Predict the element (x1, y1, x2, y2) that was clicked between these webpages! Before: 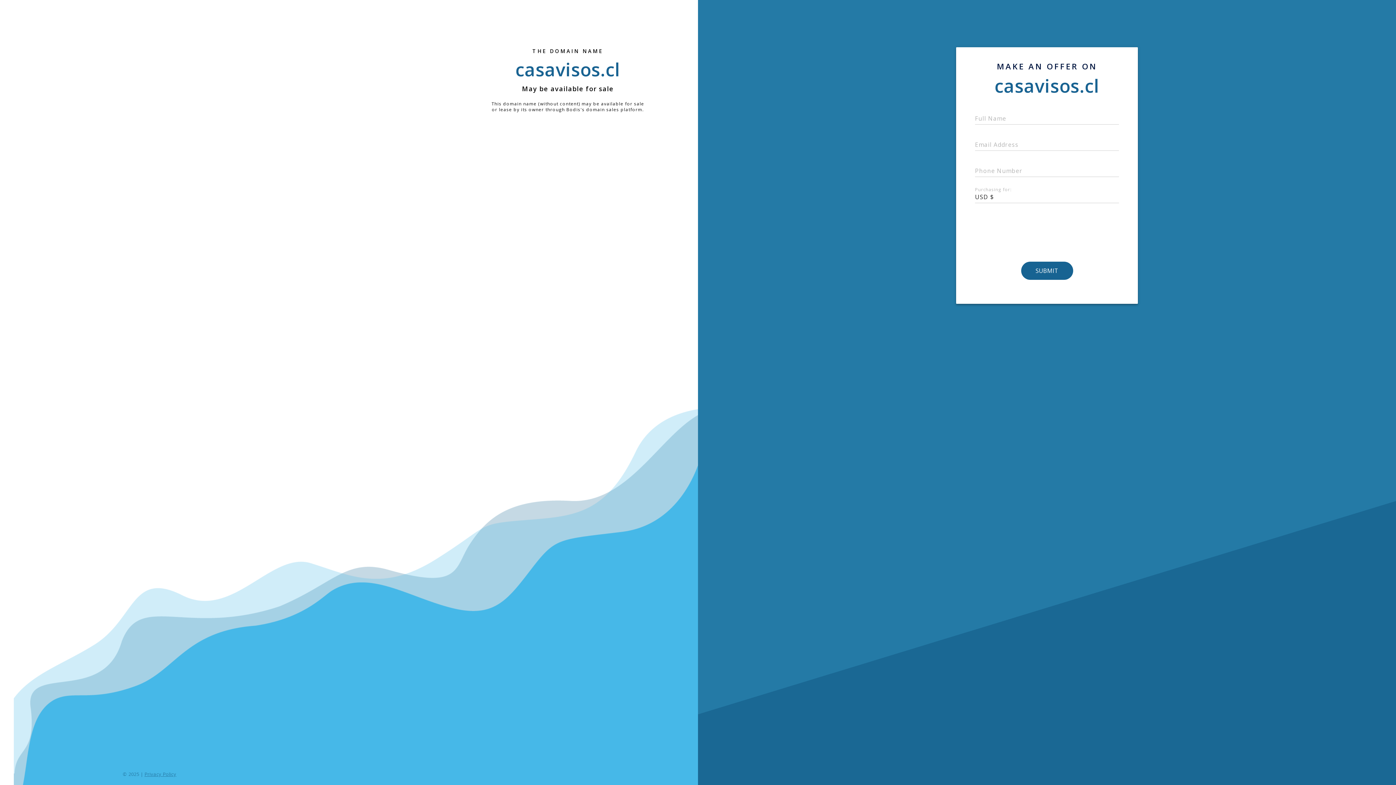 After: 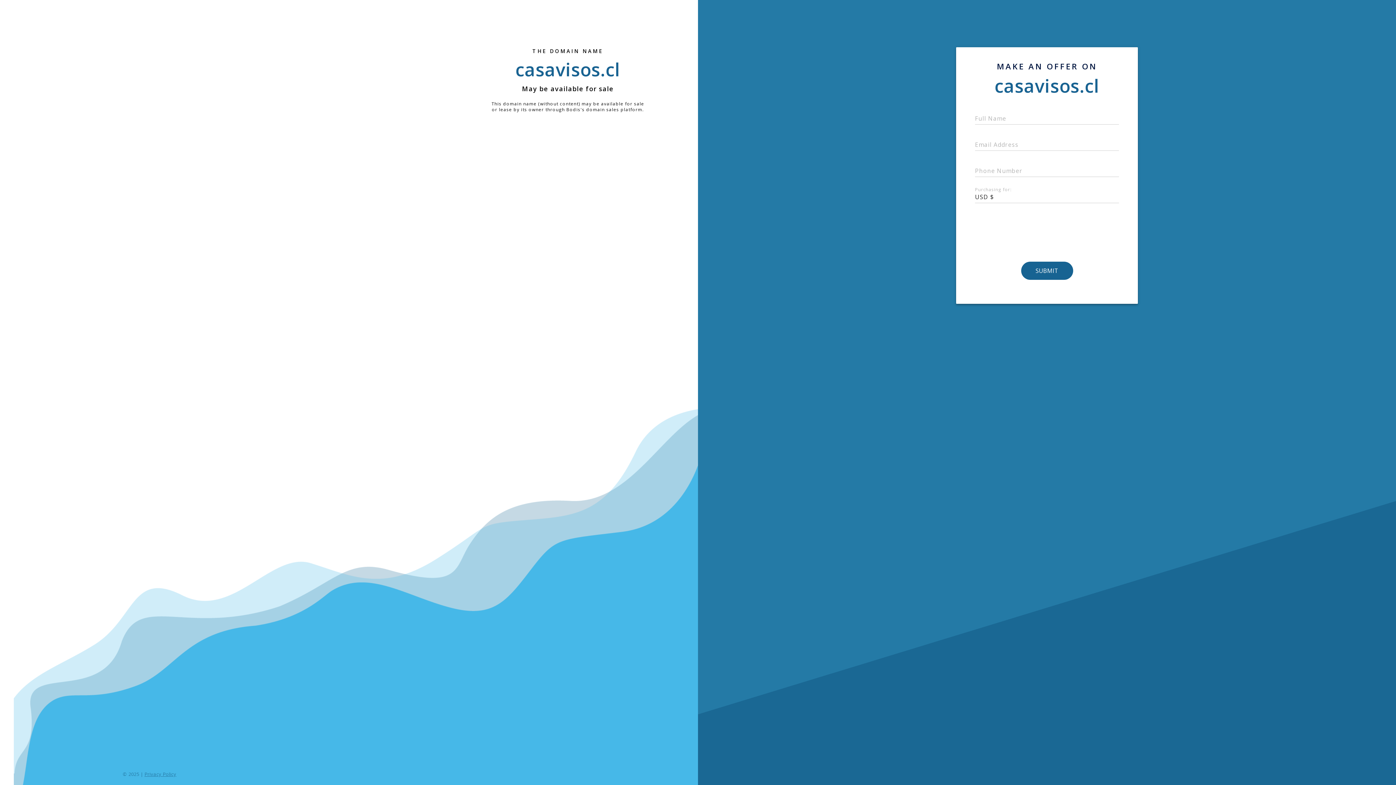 Action: bbox: (144, 771, 176, 777) label: Privacy Policy